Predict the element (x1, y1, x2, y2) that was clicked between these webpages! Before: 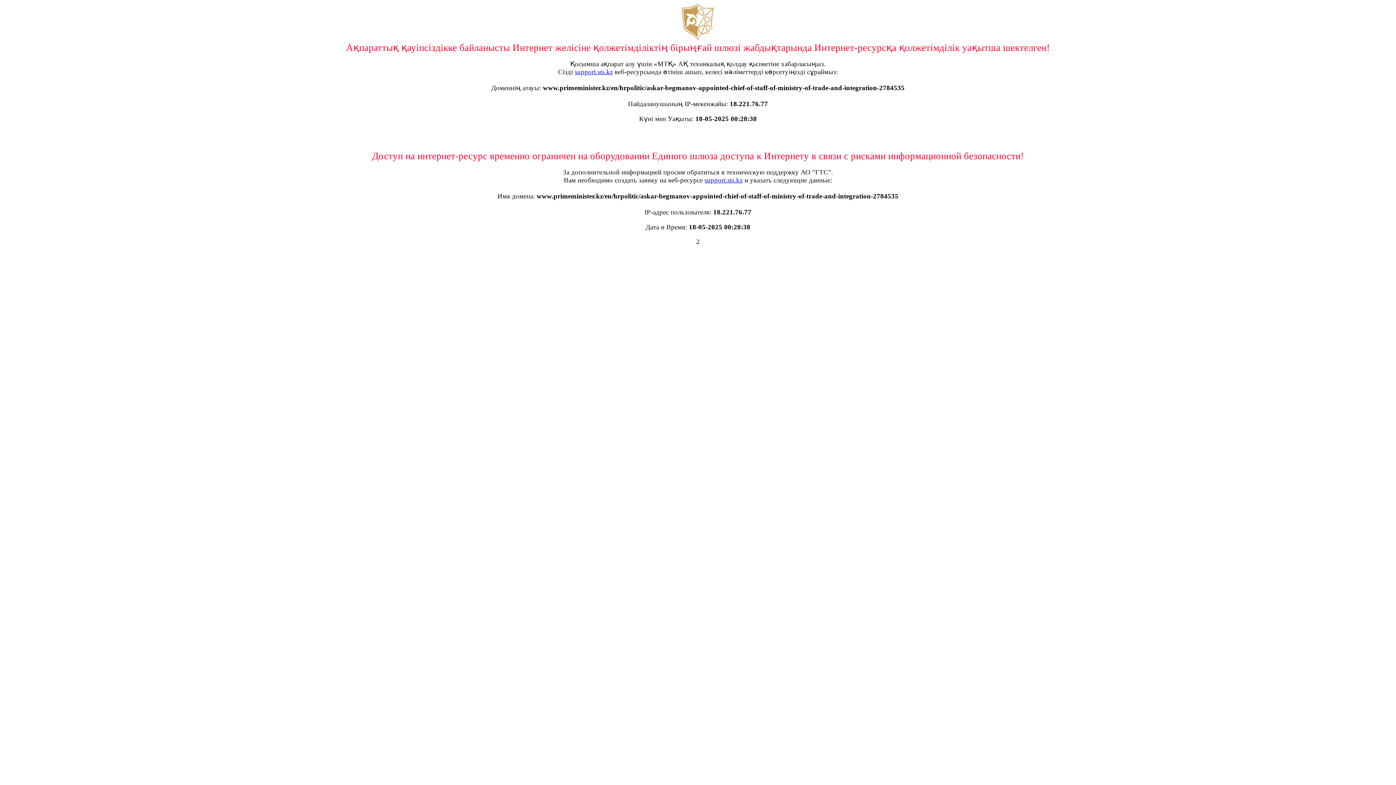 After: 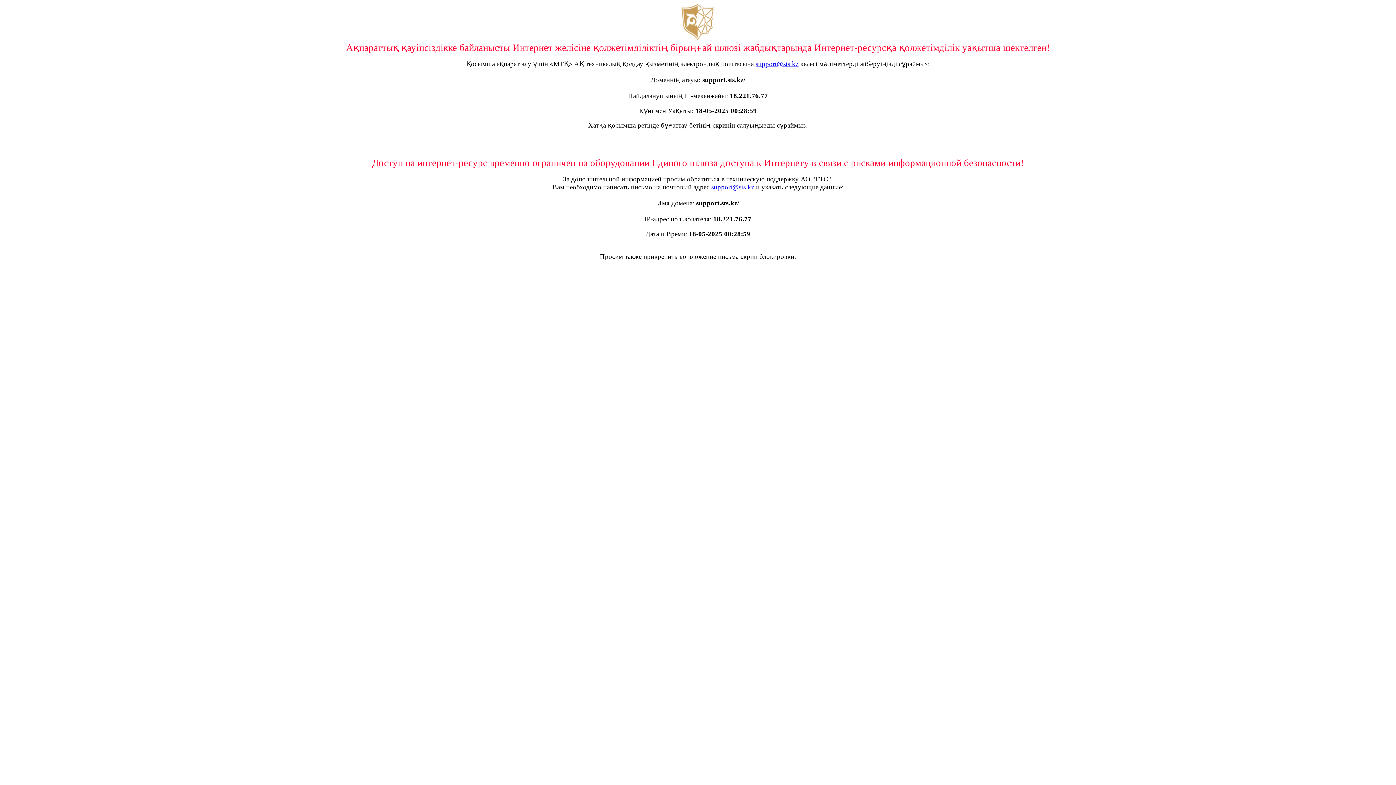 Action: label: support.sts.kz bbox: (574, 68, 613, 75)